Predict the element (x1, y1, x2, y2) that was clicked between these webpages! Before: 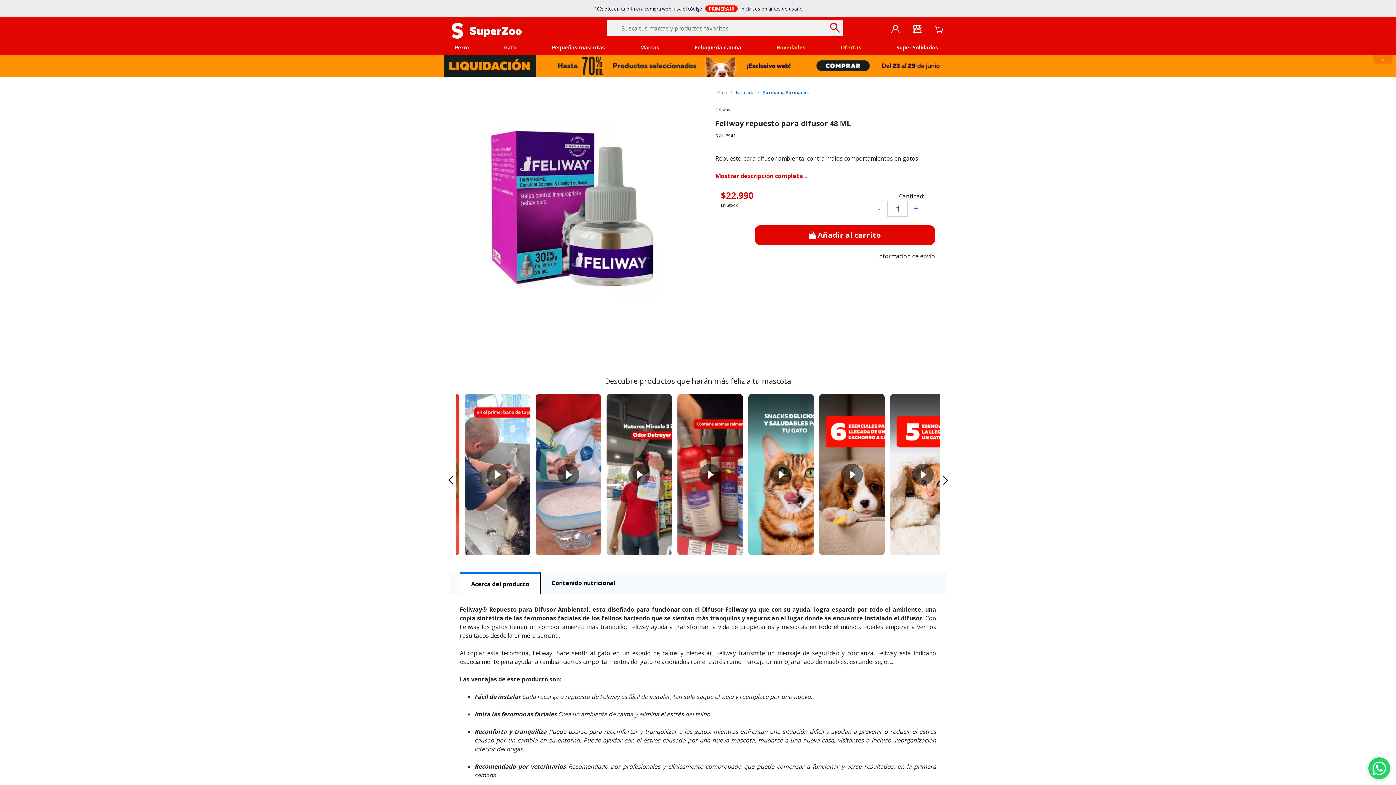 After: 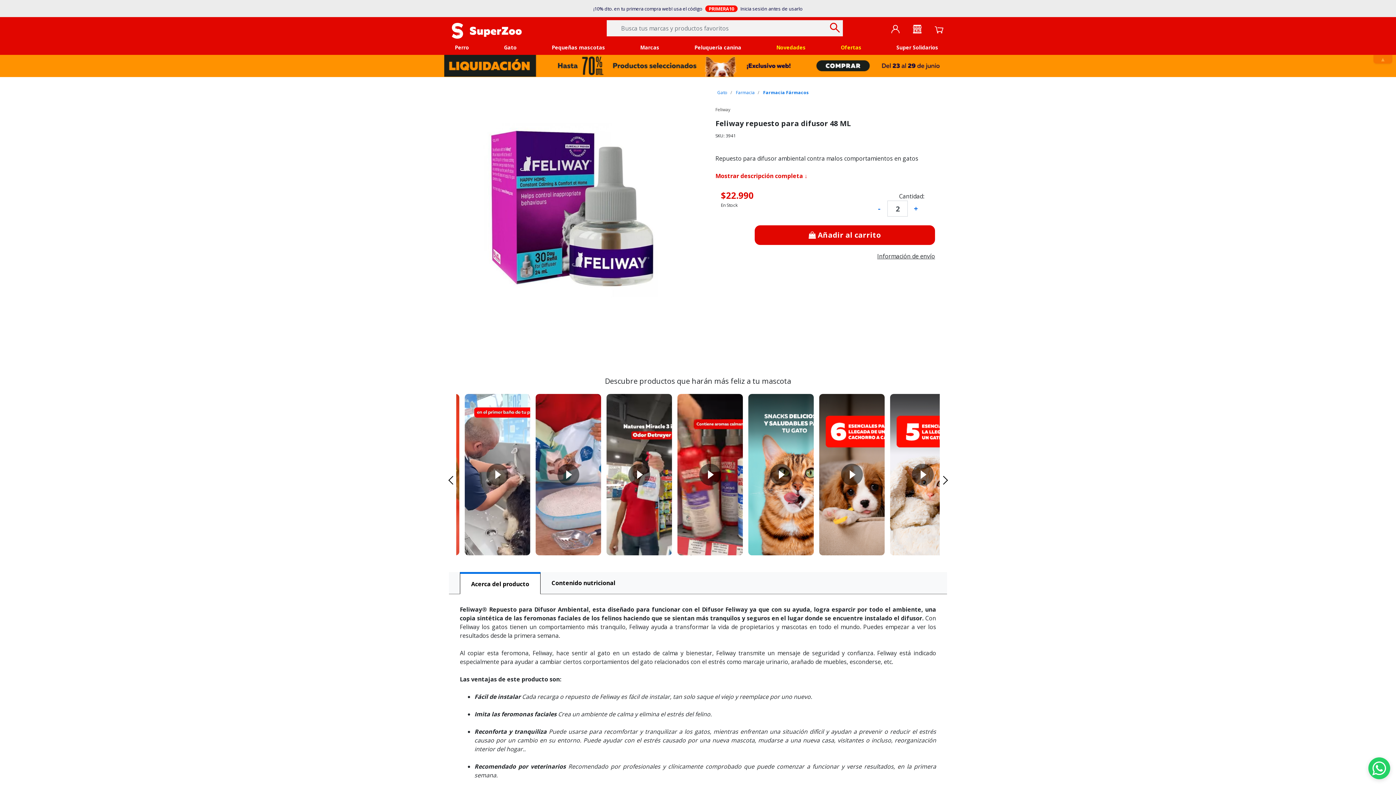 Action: label: + bbox: (908, 200, 924, 216)